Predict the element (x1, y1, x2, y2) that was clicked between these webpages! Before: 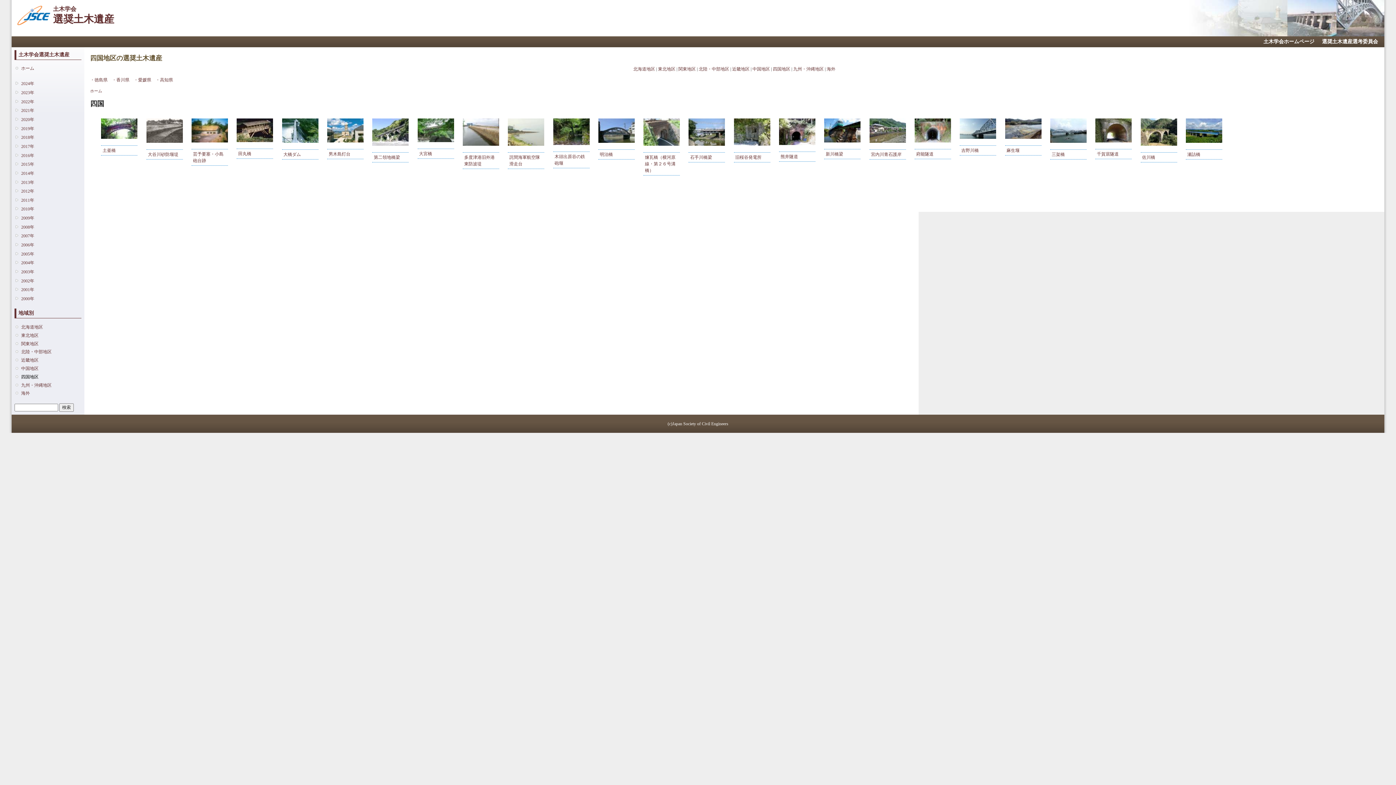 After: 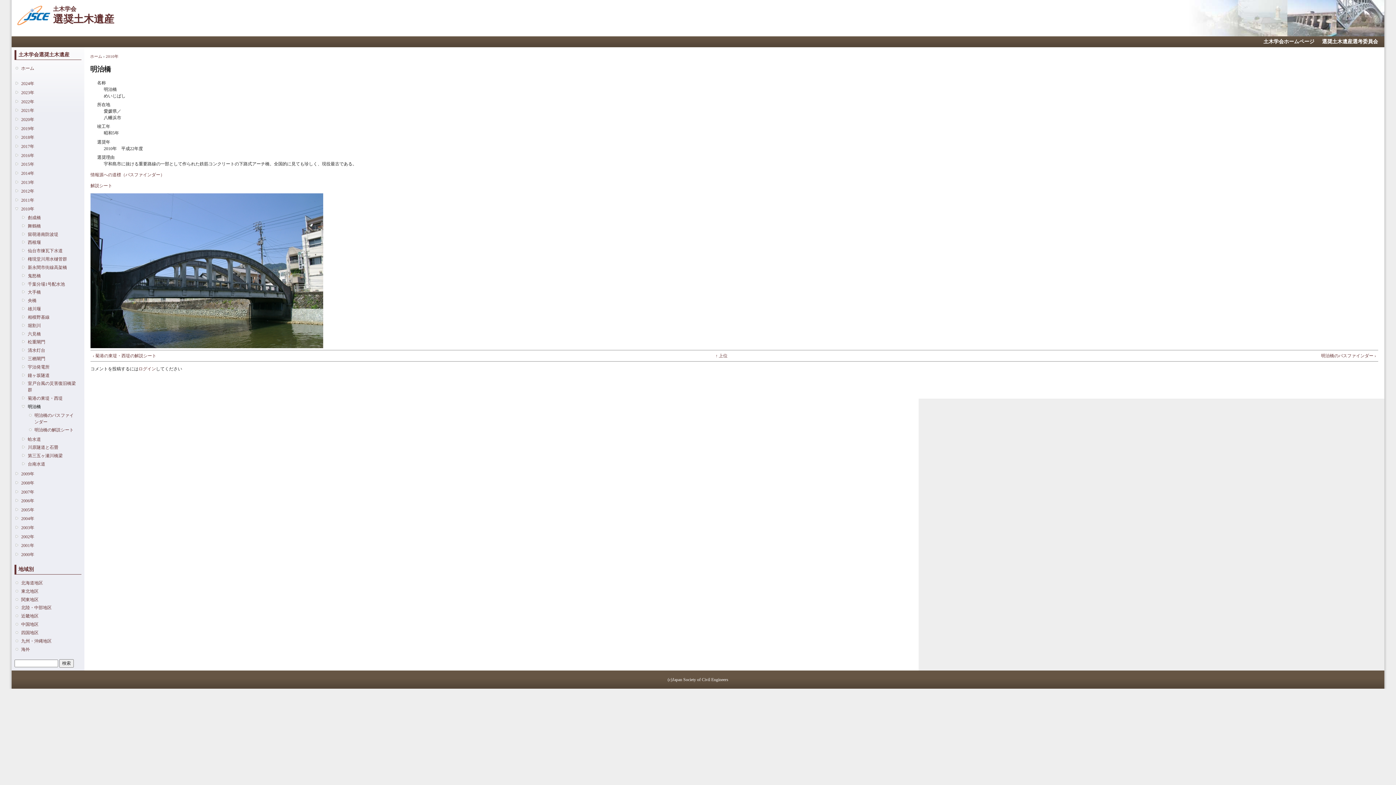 Action: bbox: (599, 151, 613, 156) label: 明治橋